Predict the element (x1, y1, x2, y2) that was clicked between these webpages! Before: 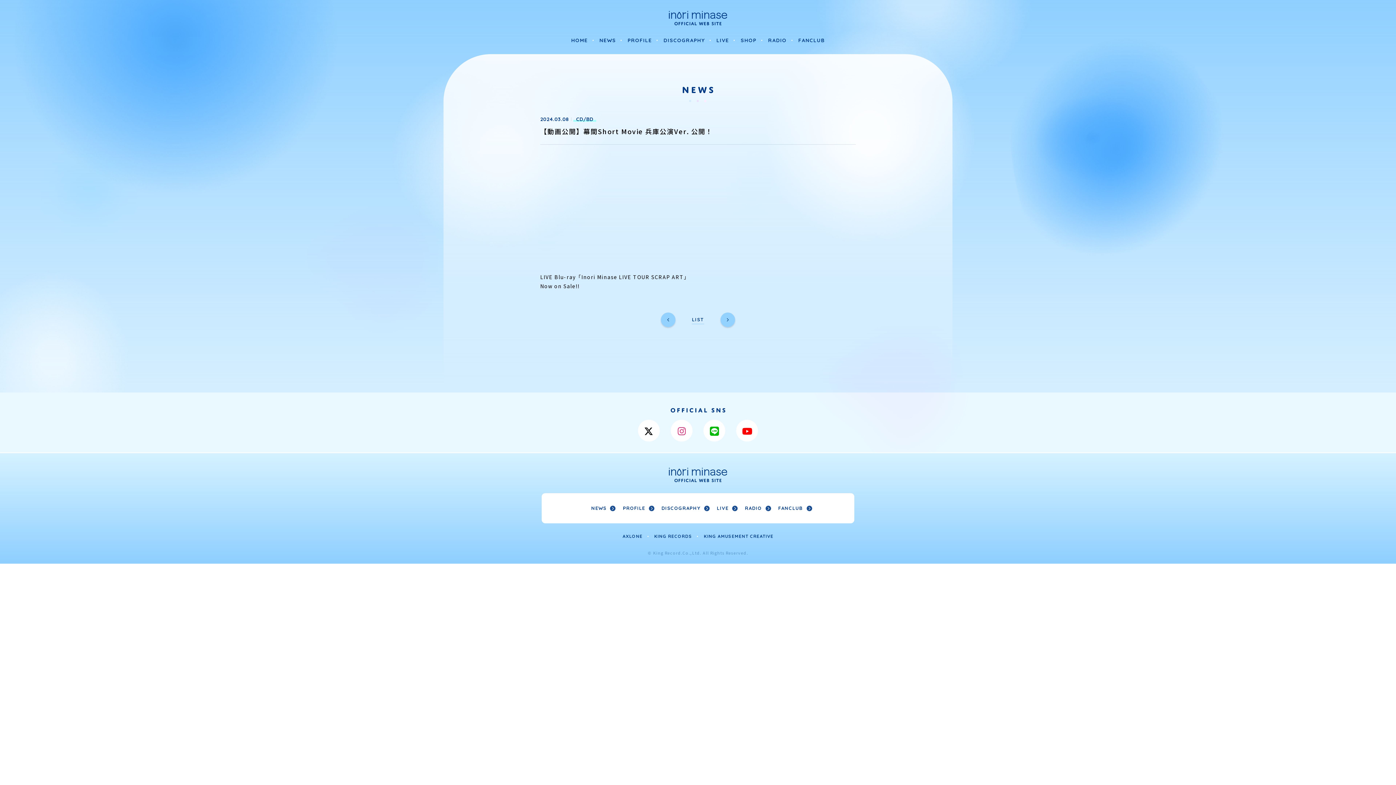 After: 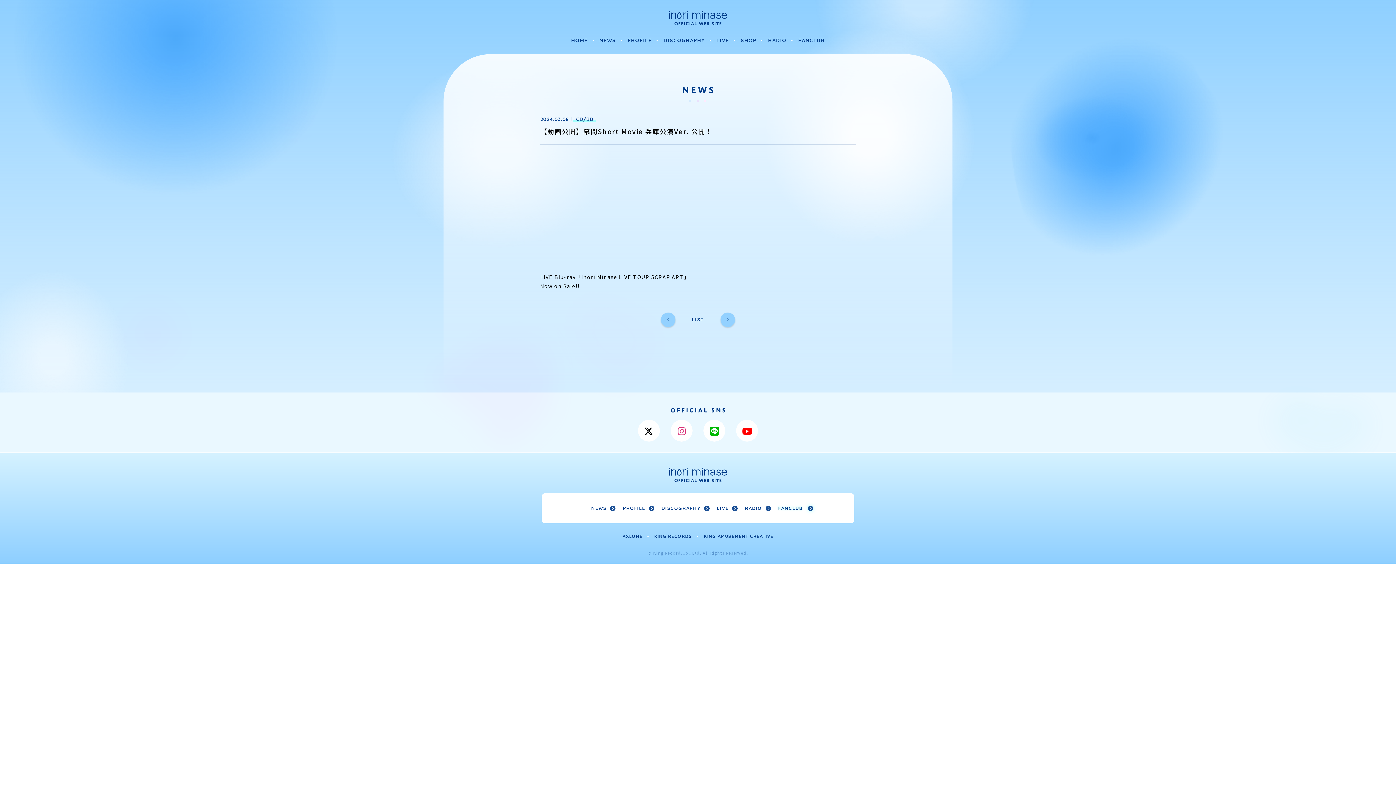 Action: label: FANCLUB bbox: (778, 505, 803, 511)